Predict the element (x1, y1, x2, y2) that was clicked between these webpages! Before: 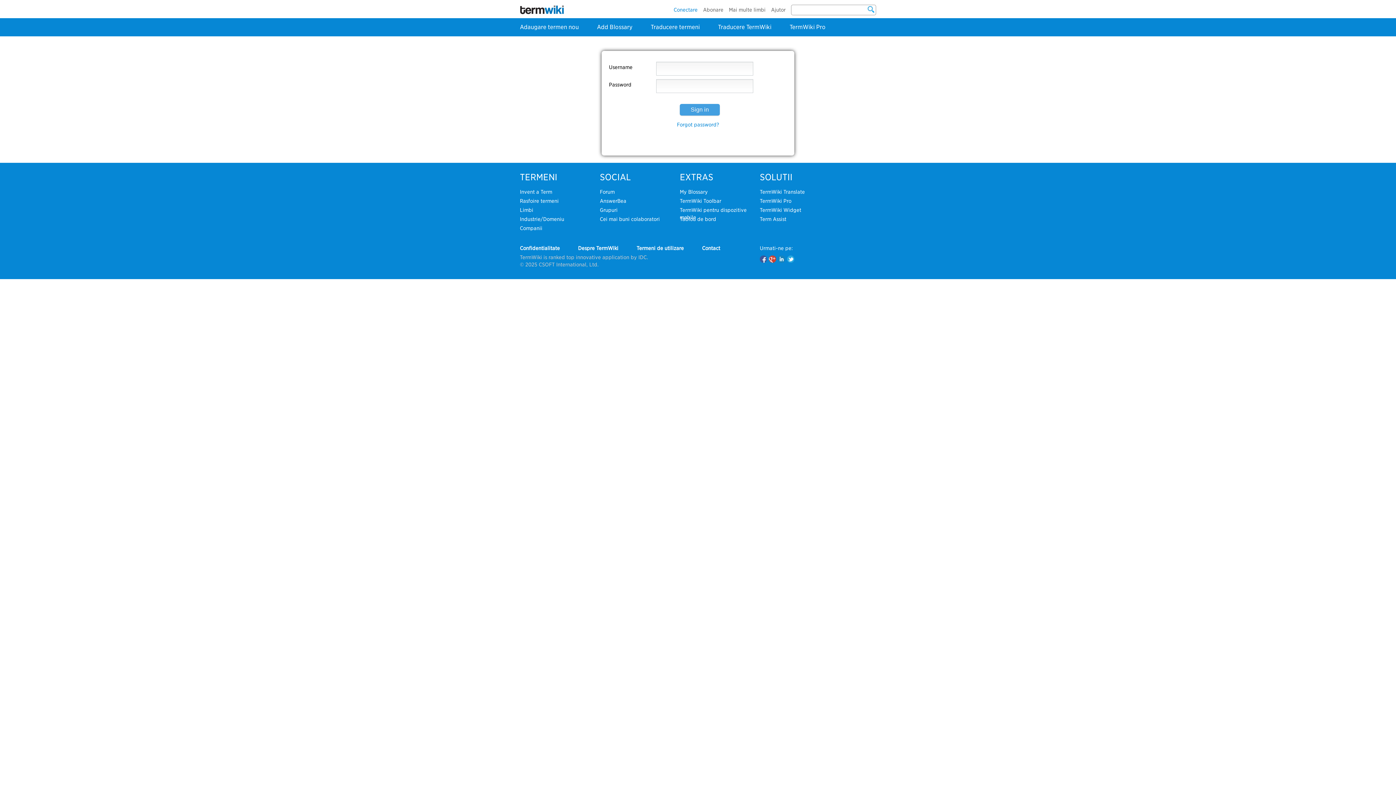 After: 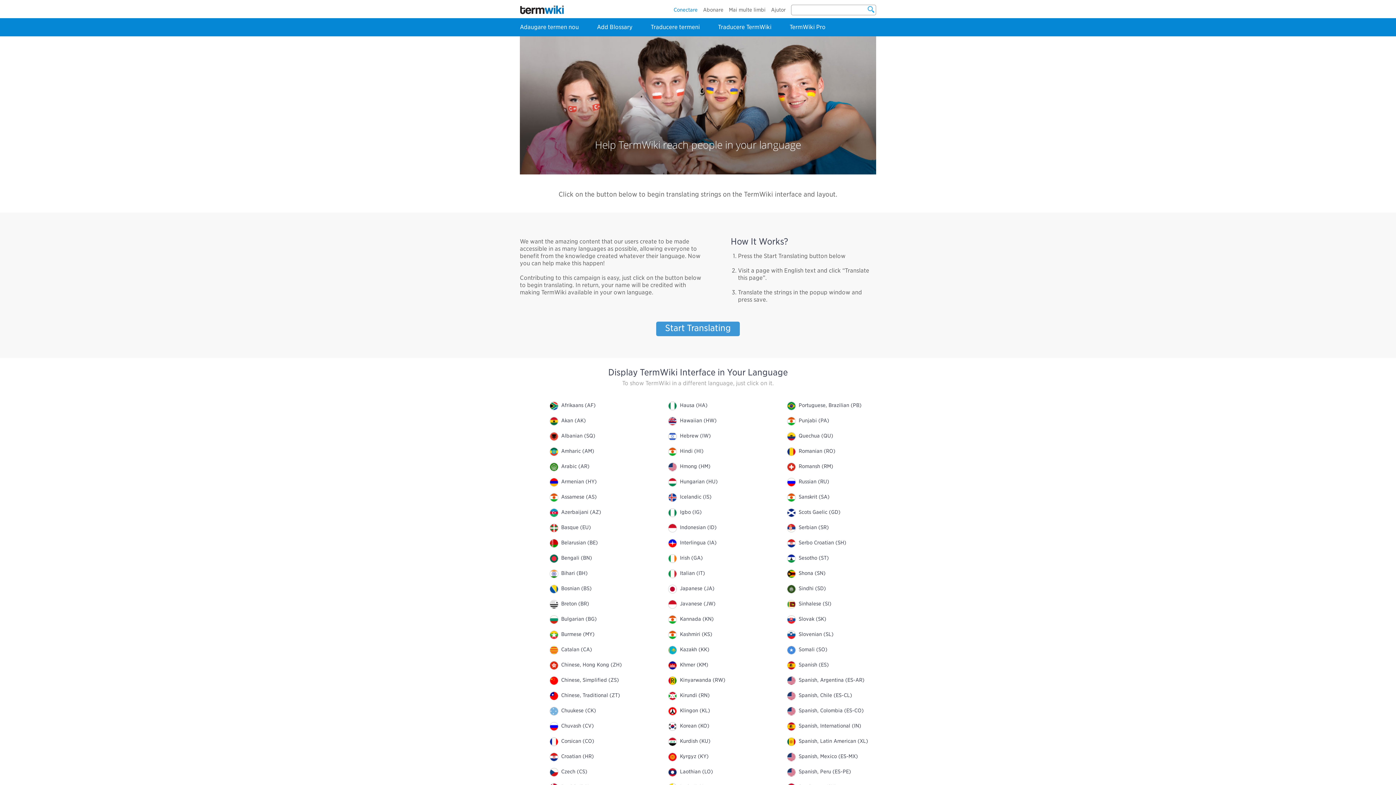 Action: label: Mai multe limbi bbox: (729, 6, 765, 12)